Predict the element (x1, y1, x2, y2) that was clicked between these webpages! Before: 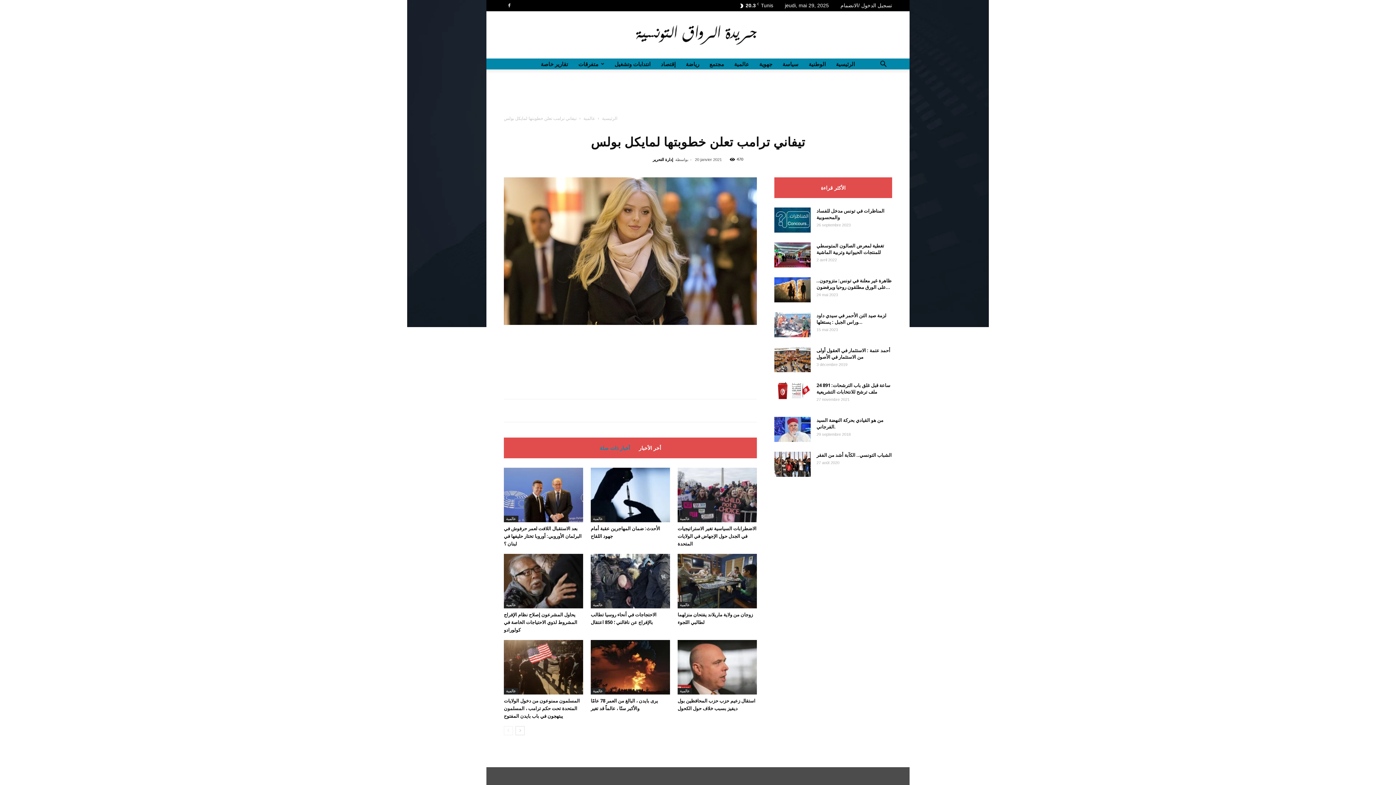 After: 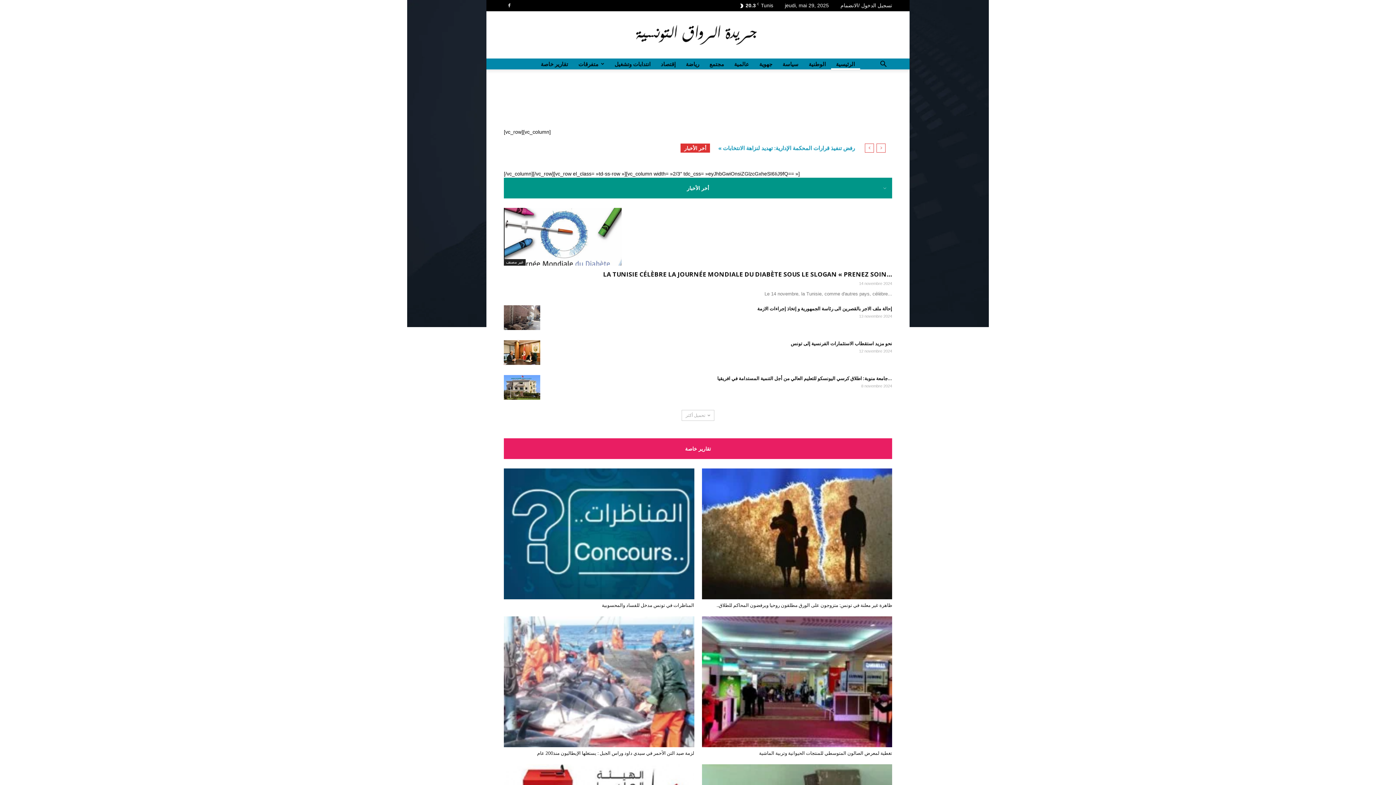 Action: label: جريدة الرواق التونسية bbox: (486, 24, 909, 46)